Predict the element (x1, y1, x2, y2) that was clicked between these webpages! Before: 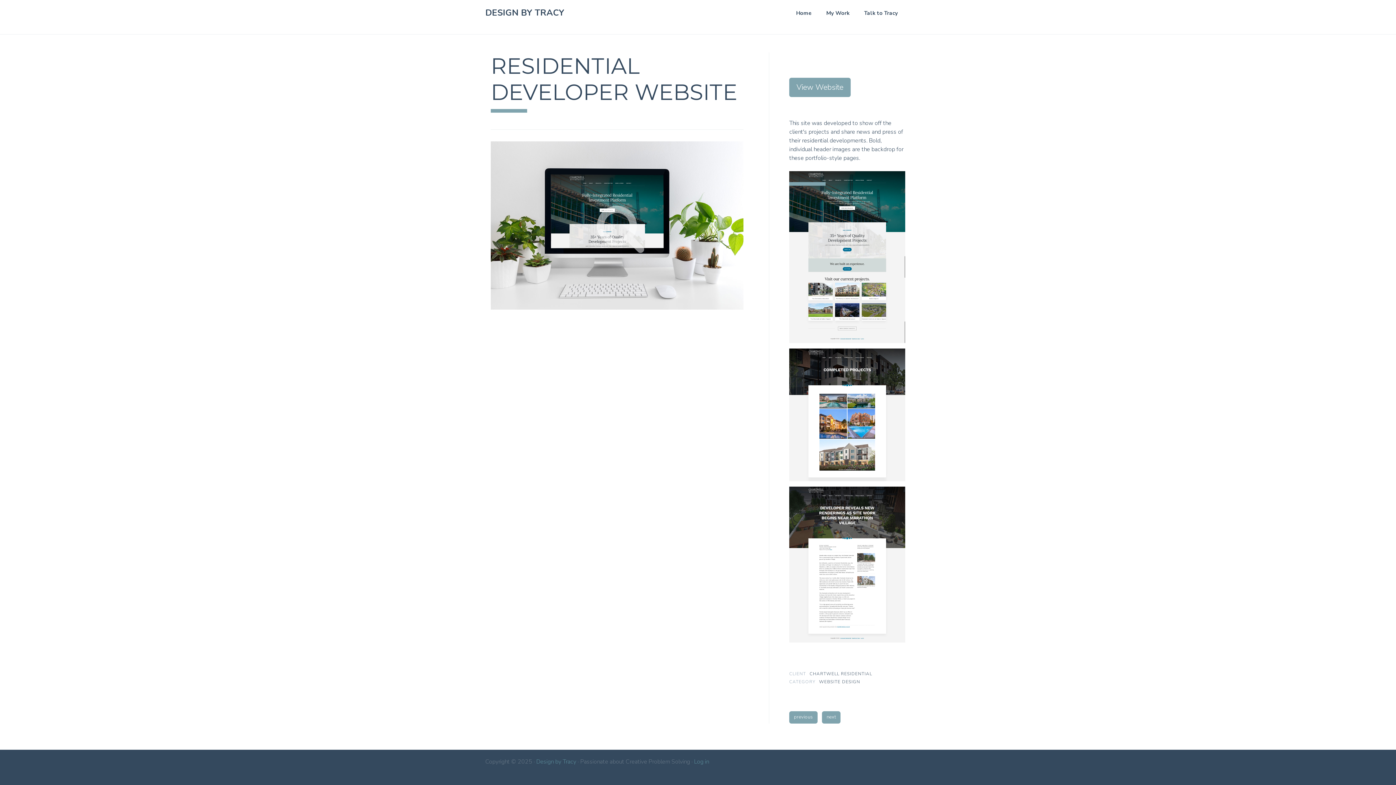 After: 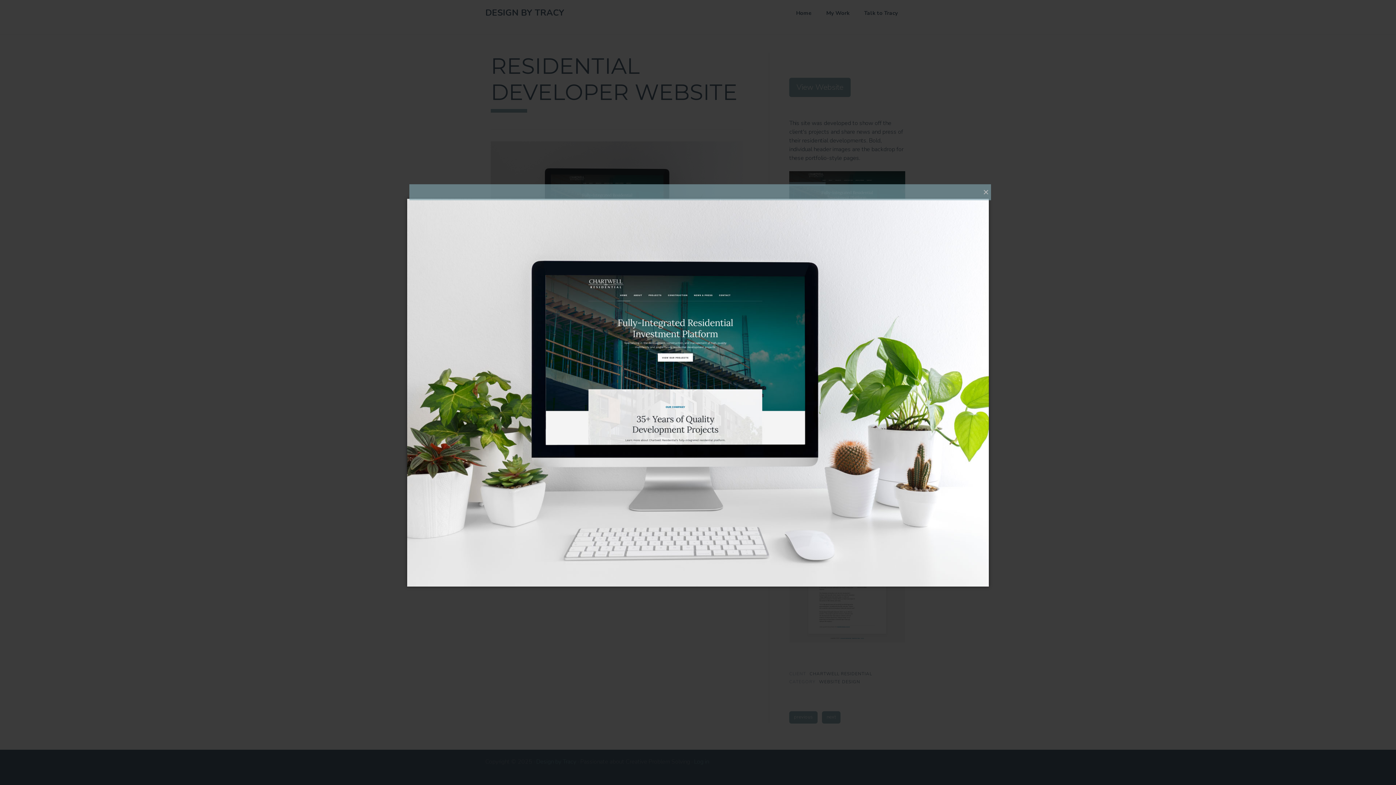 Action: bbox: (490, 141, 743, 309)